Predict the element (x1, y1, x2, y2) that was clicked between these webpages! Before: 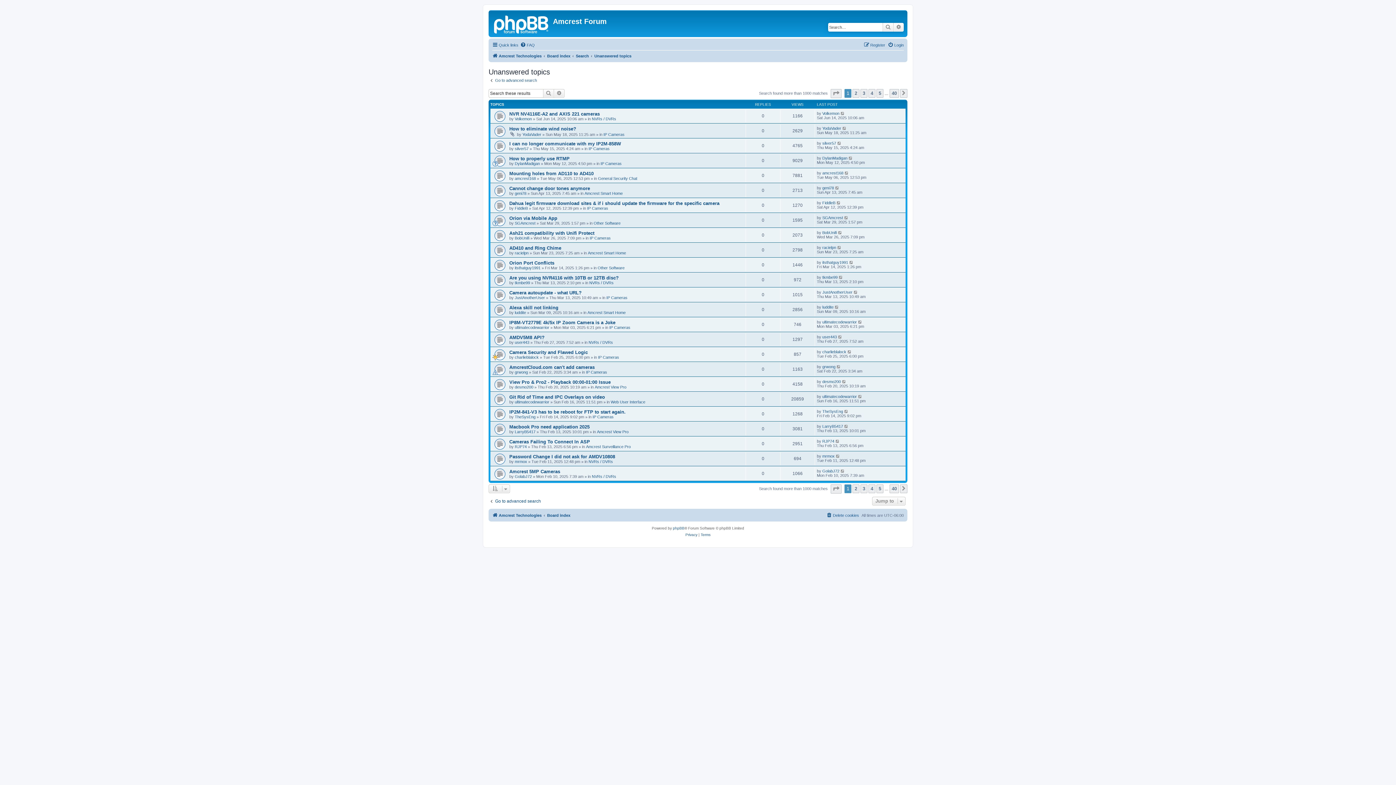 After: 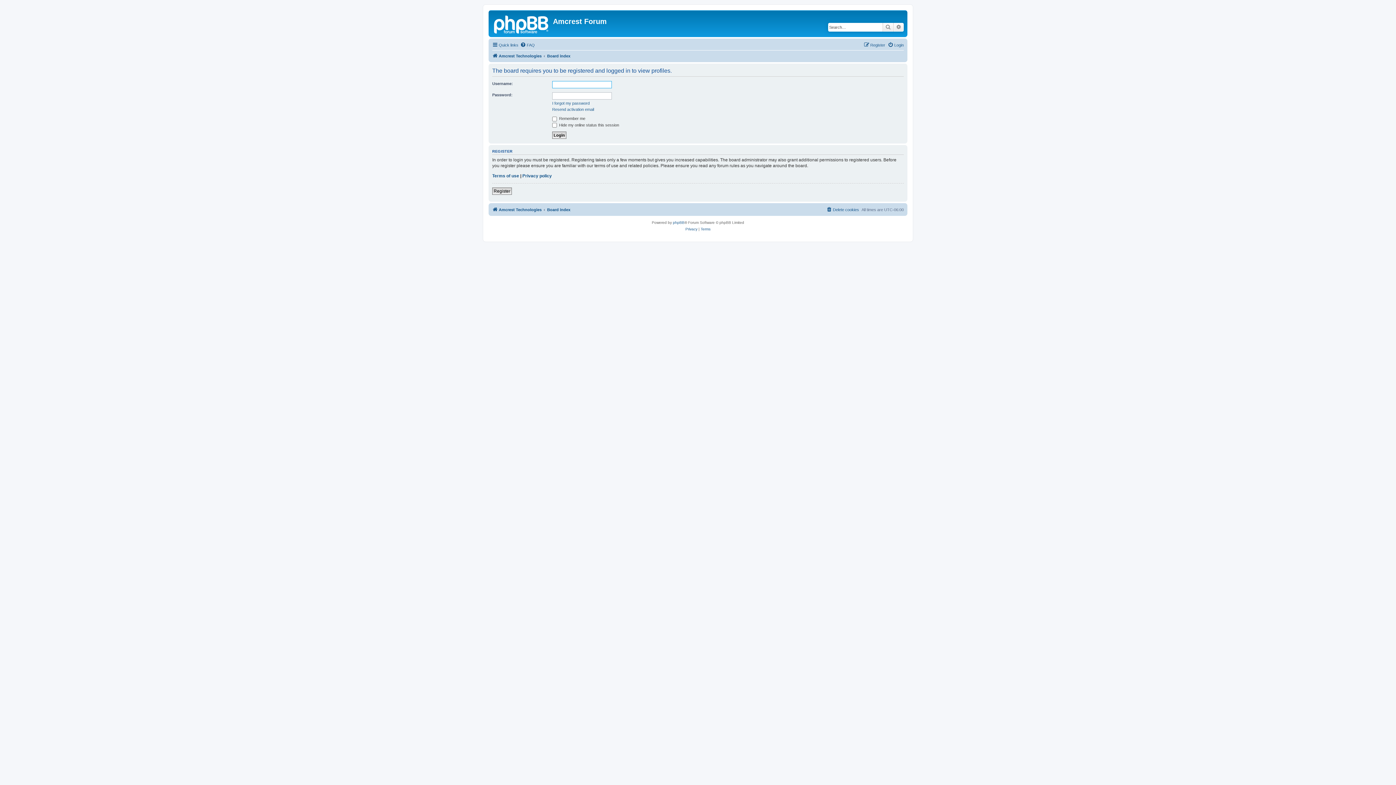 Action: label: tkmbe99 bbox: (514, 280, 530, 284)